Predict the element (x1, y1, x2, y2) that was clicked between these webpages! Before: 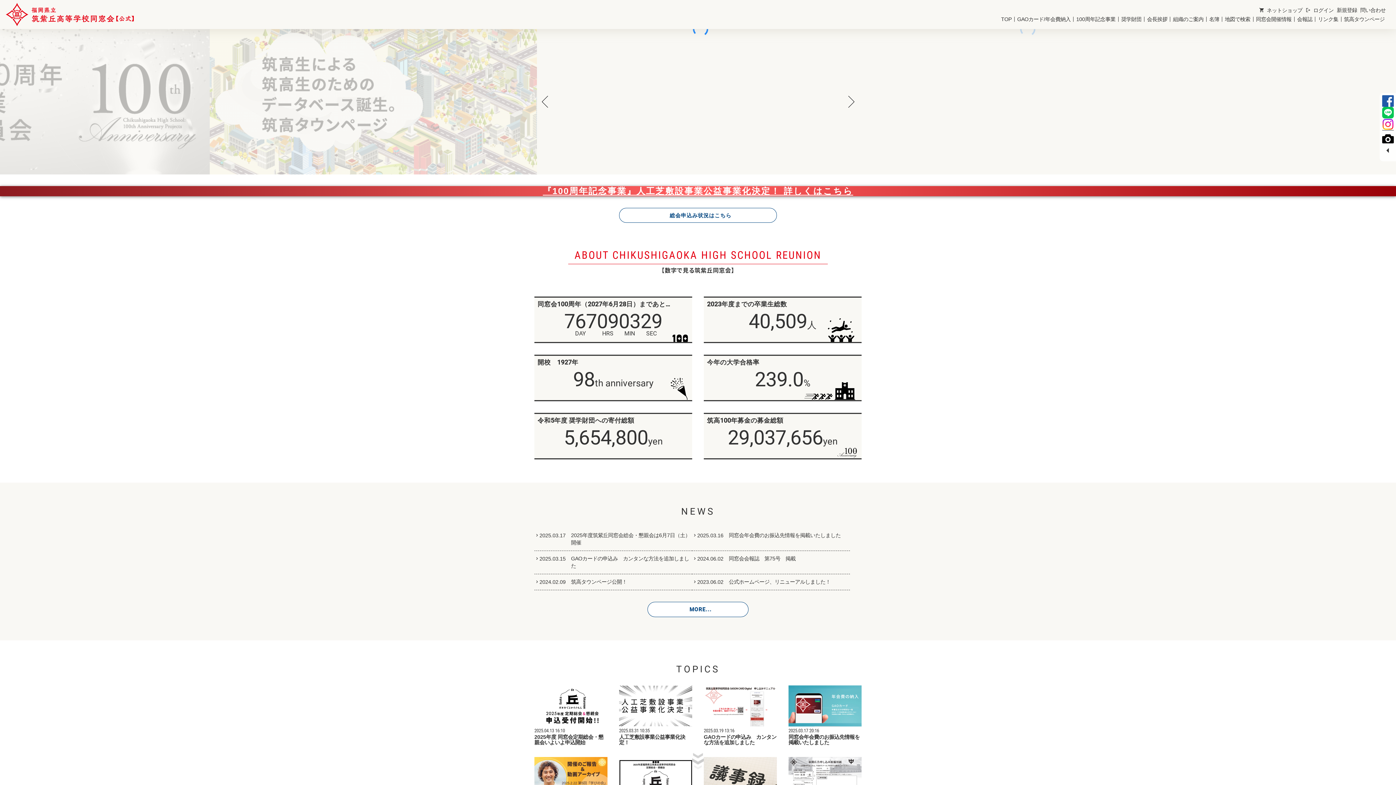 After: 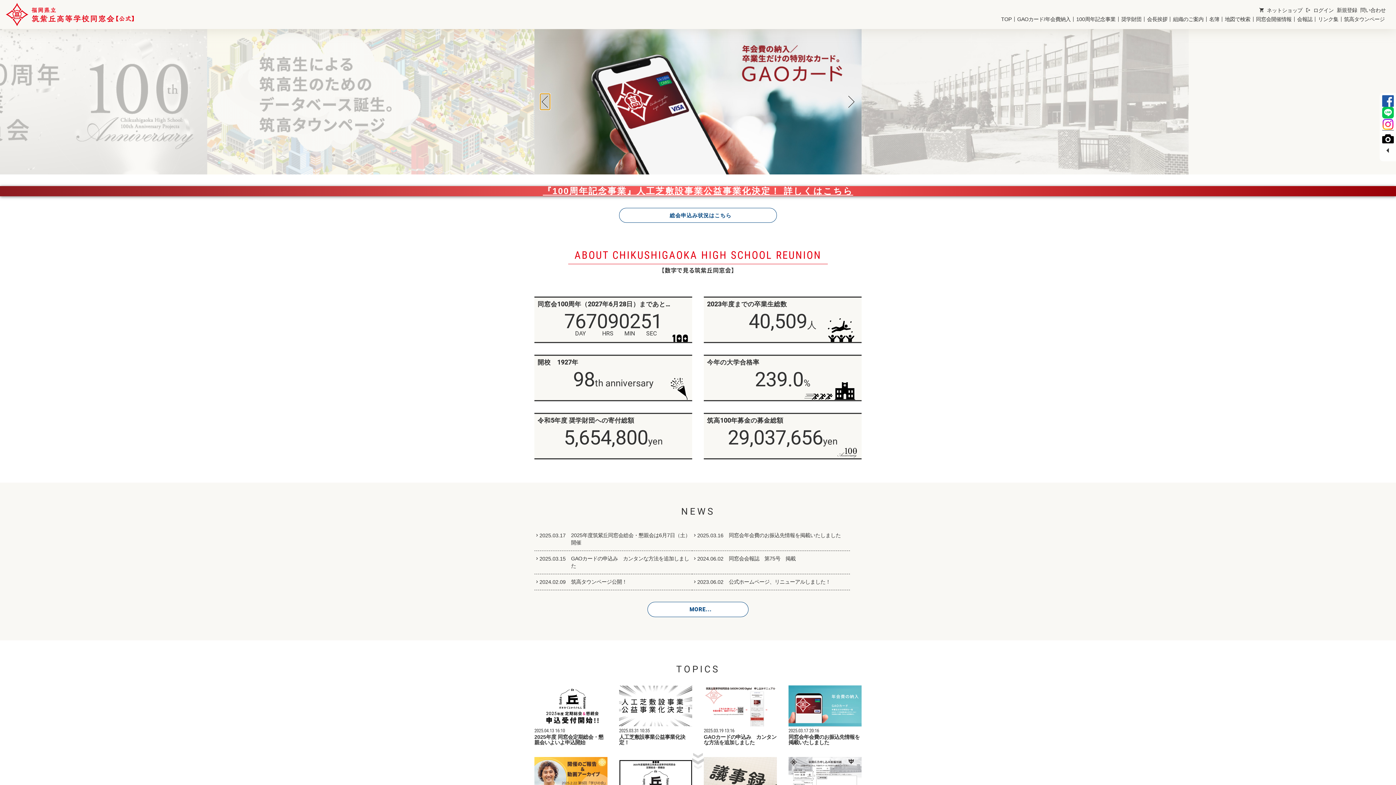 Action: bbox: (540, 93, 550, 109) label: Previous slide